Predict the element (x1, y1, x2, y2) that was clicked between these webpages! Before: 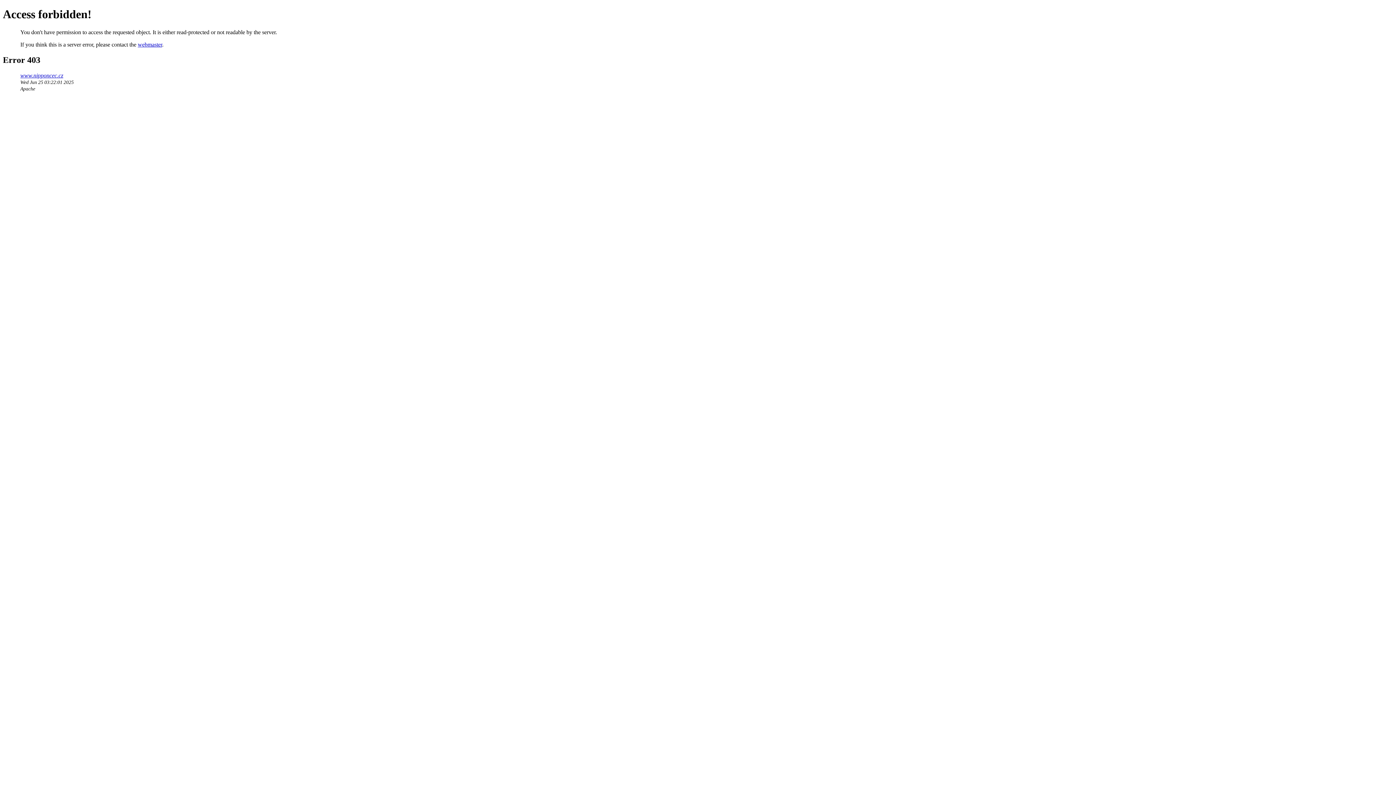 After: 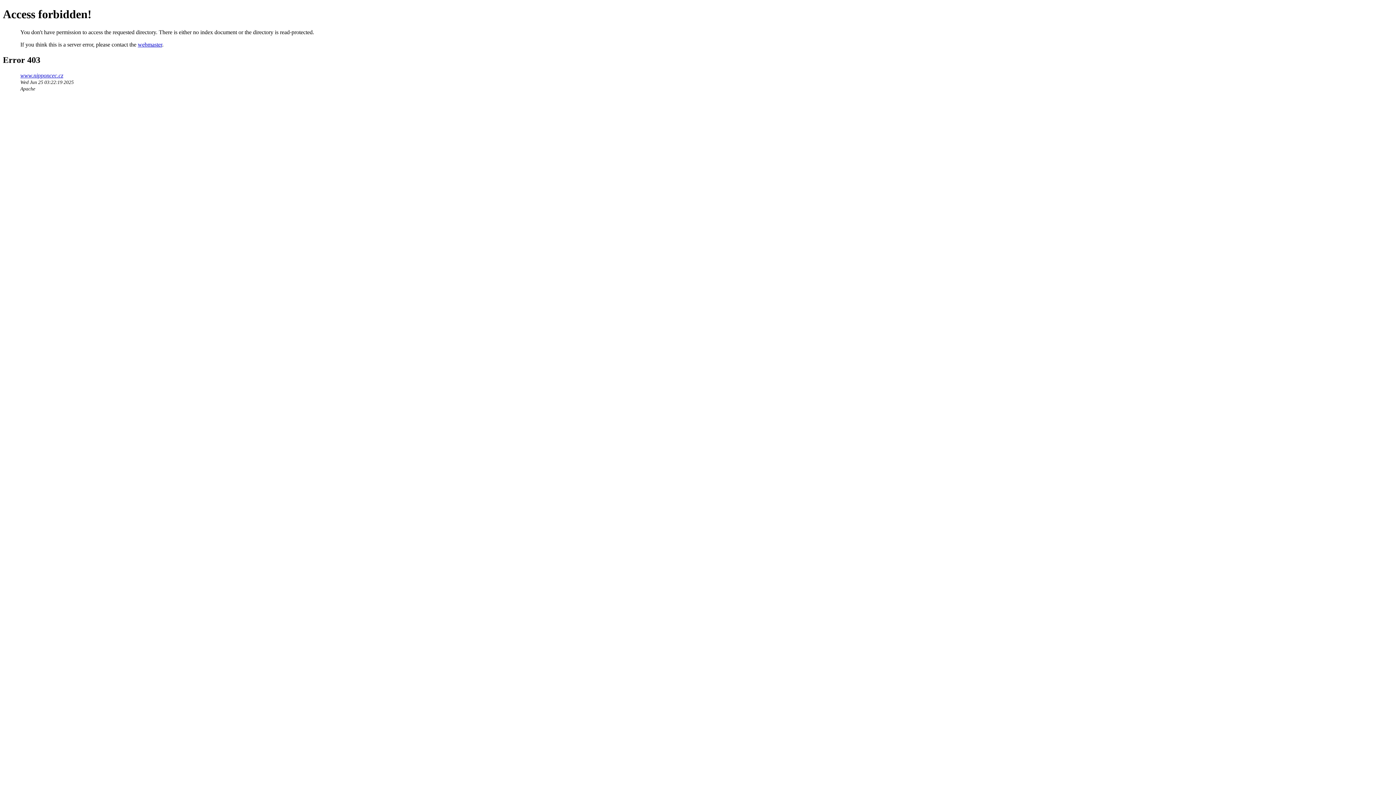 Action: label: www.nipponcec.cz bbox: (20, 72, 63, 78)